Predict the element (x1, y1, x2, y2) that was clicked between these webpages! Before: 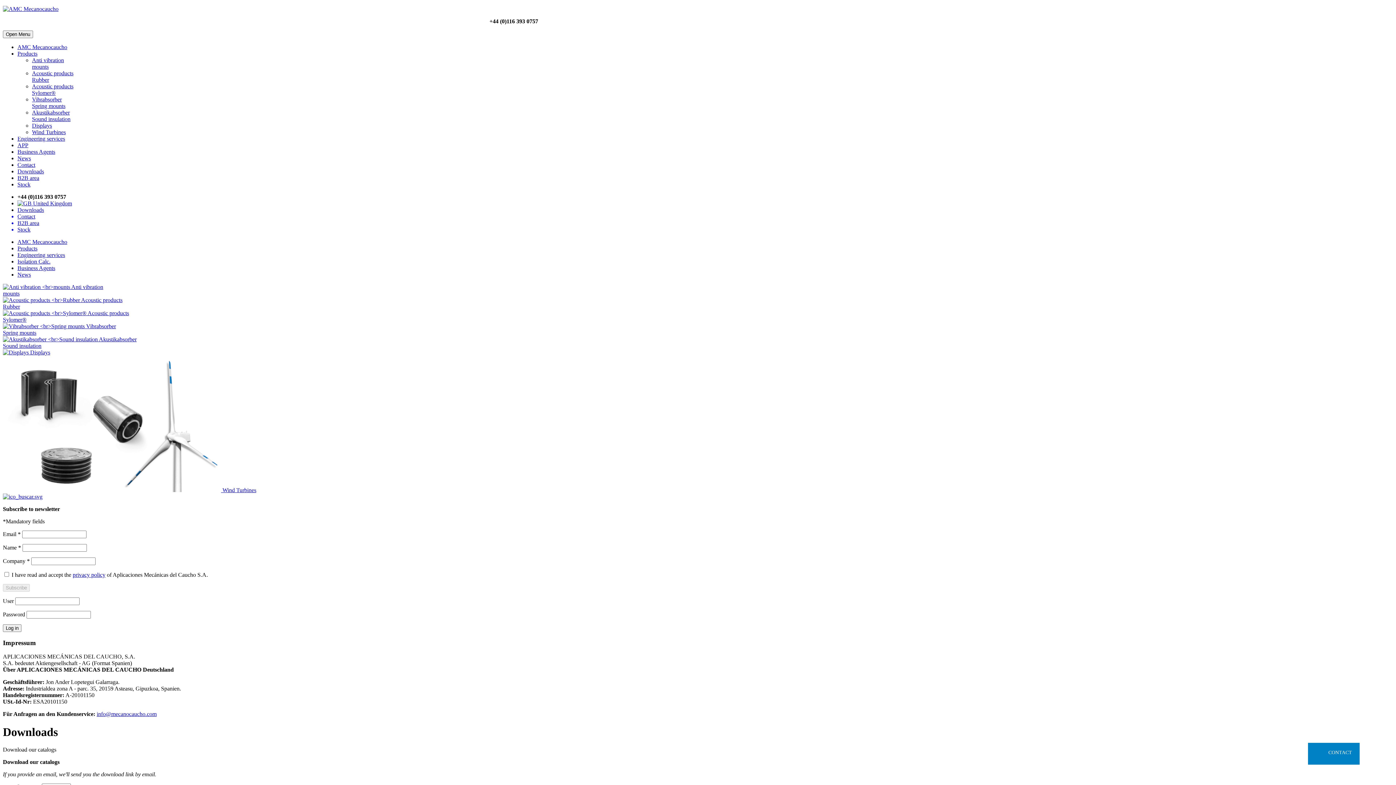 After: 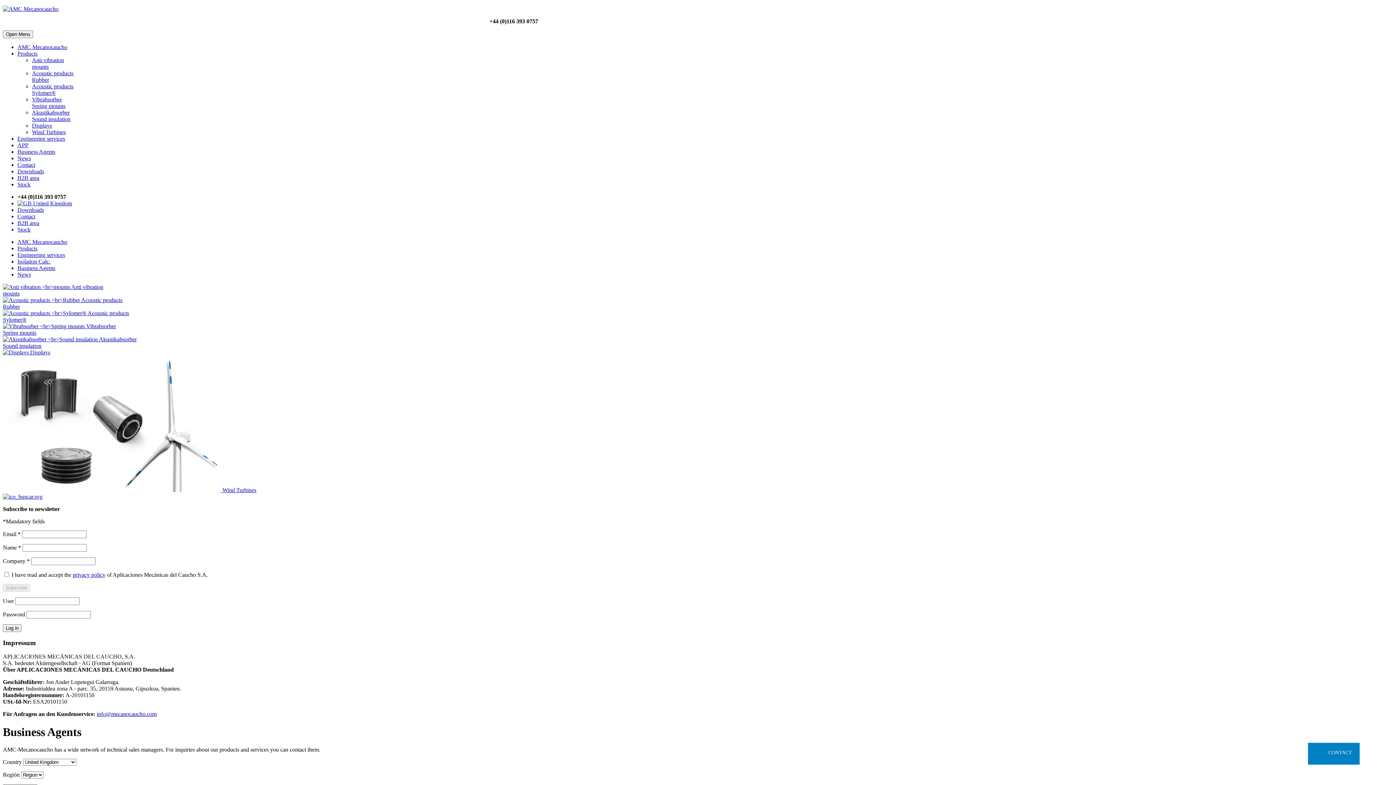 Action: bbox: (17, 265, 55, 271) label: Business Agents